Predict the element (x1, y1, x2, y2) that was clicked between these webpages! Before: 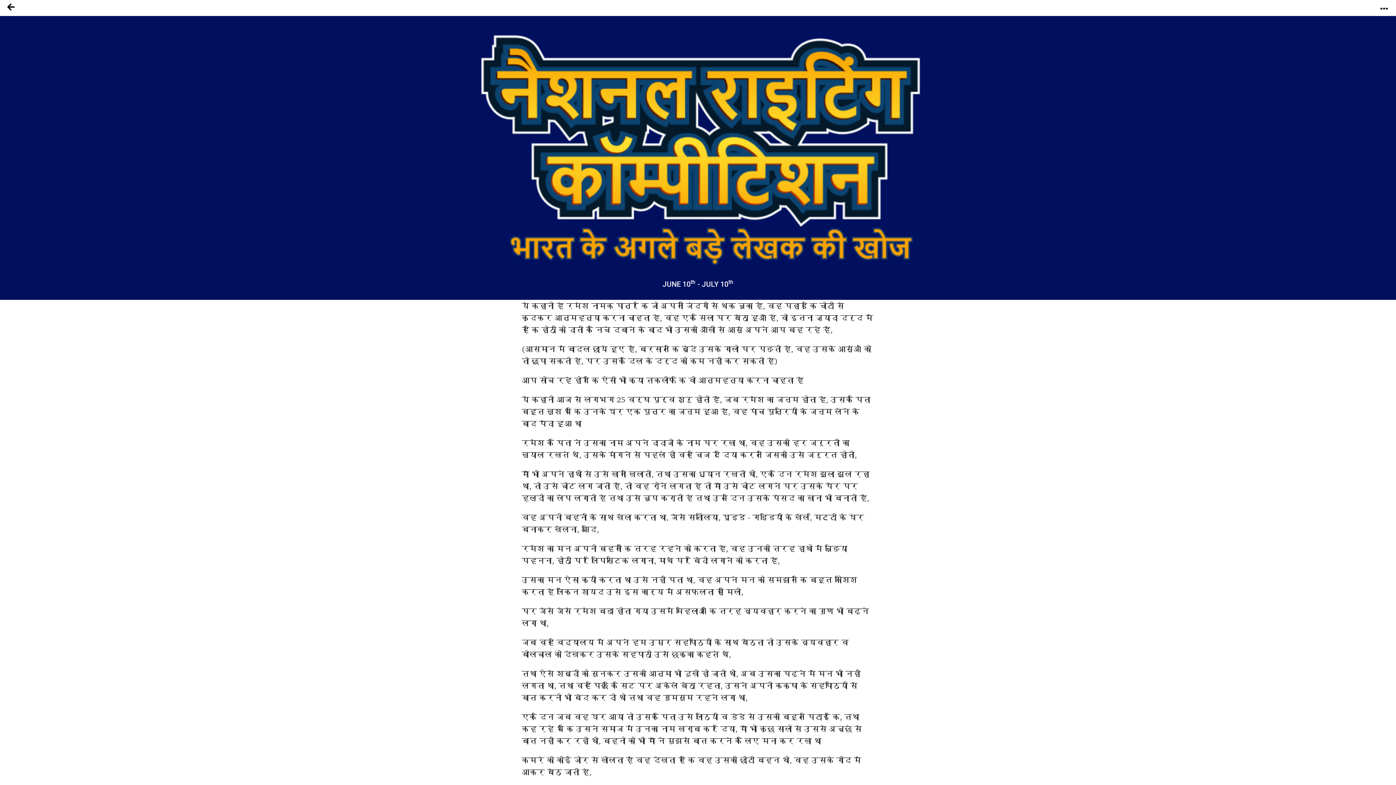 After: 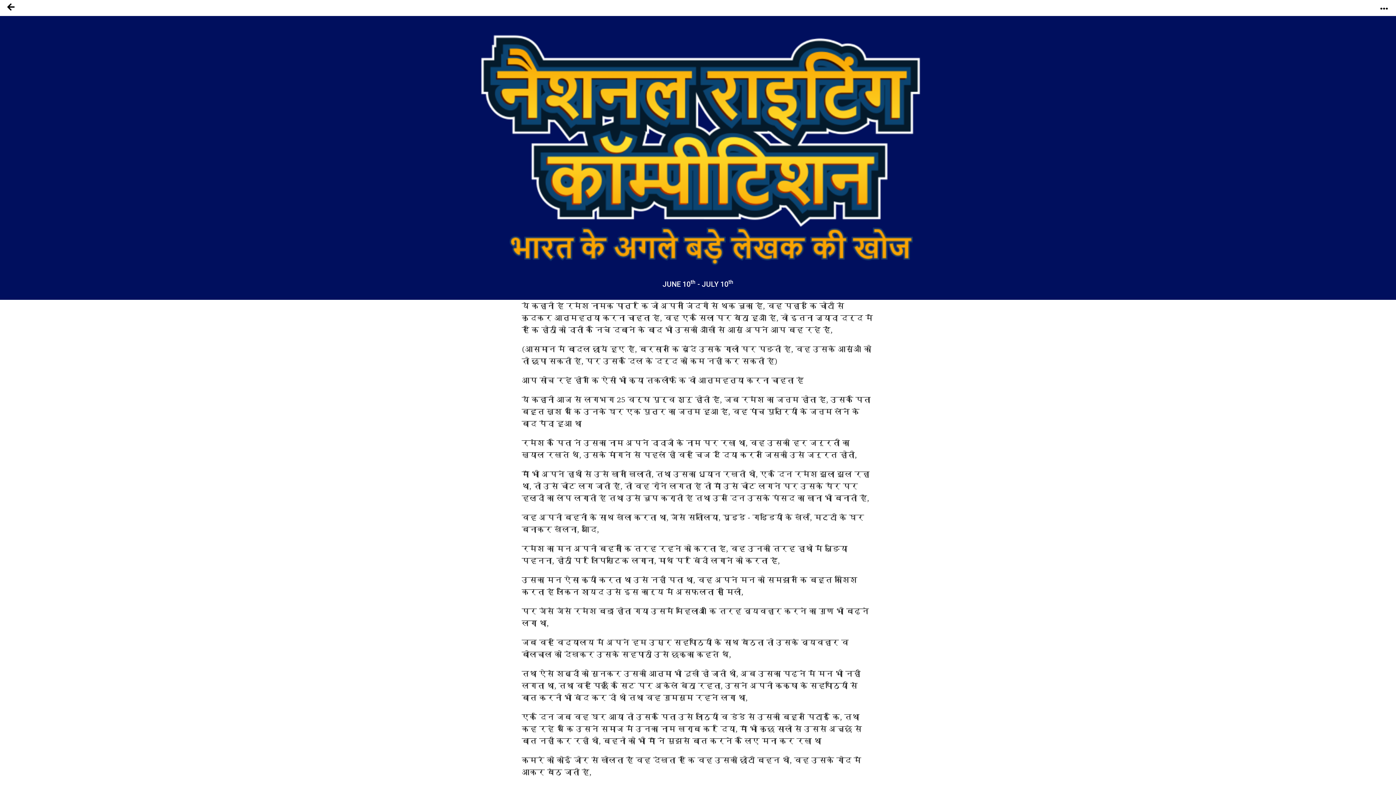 Action: bbox: (1372, 0, 1396, 12)